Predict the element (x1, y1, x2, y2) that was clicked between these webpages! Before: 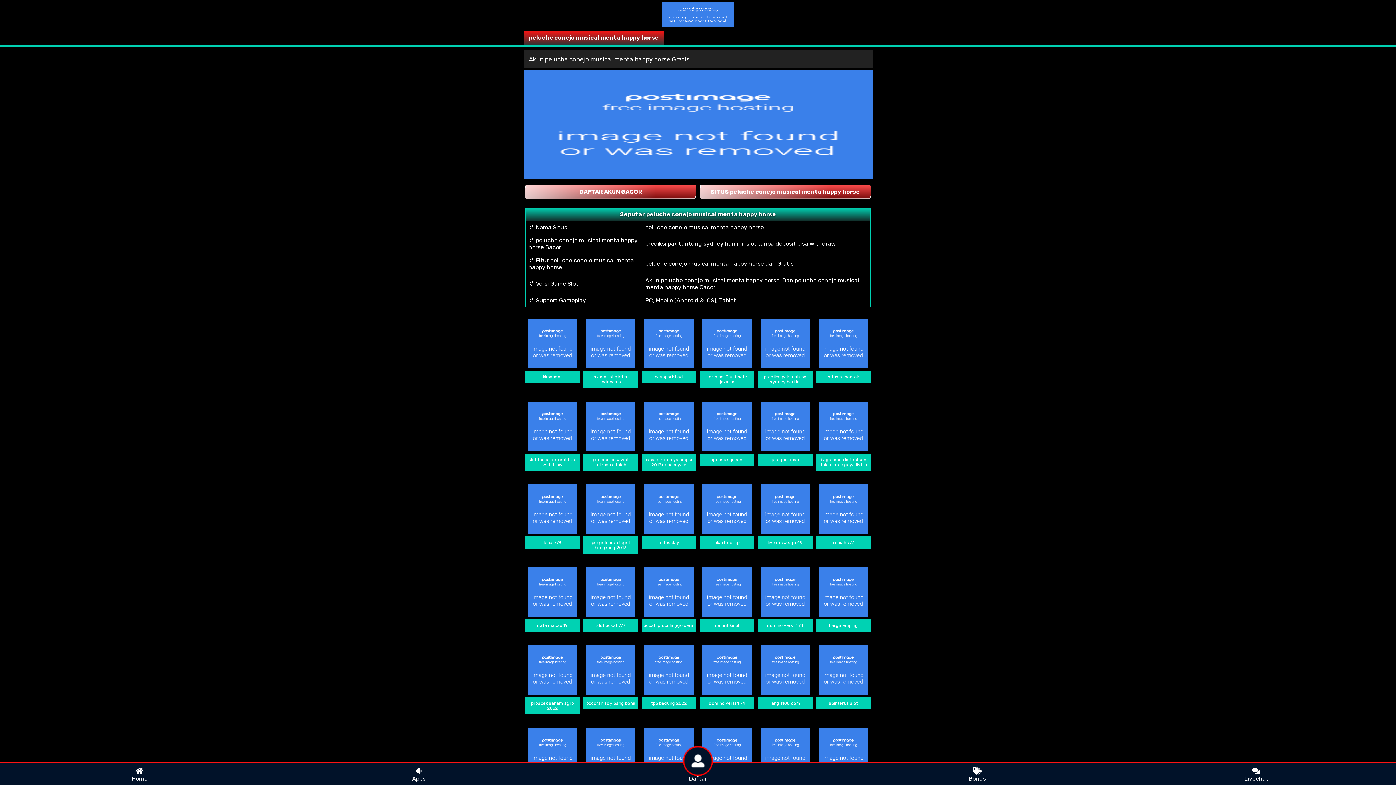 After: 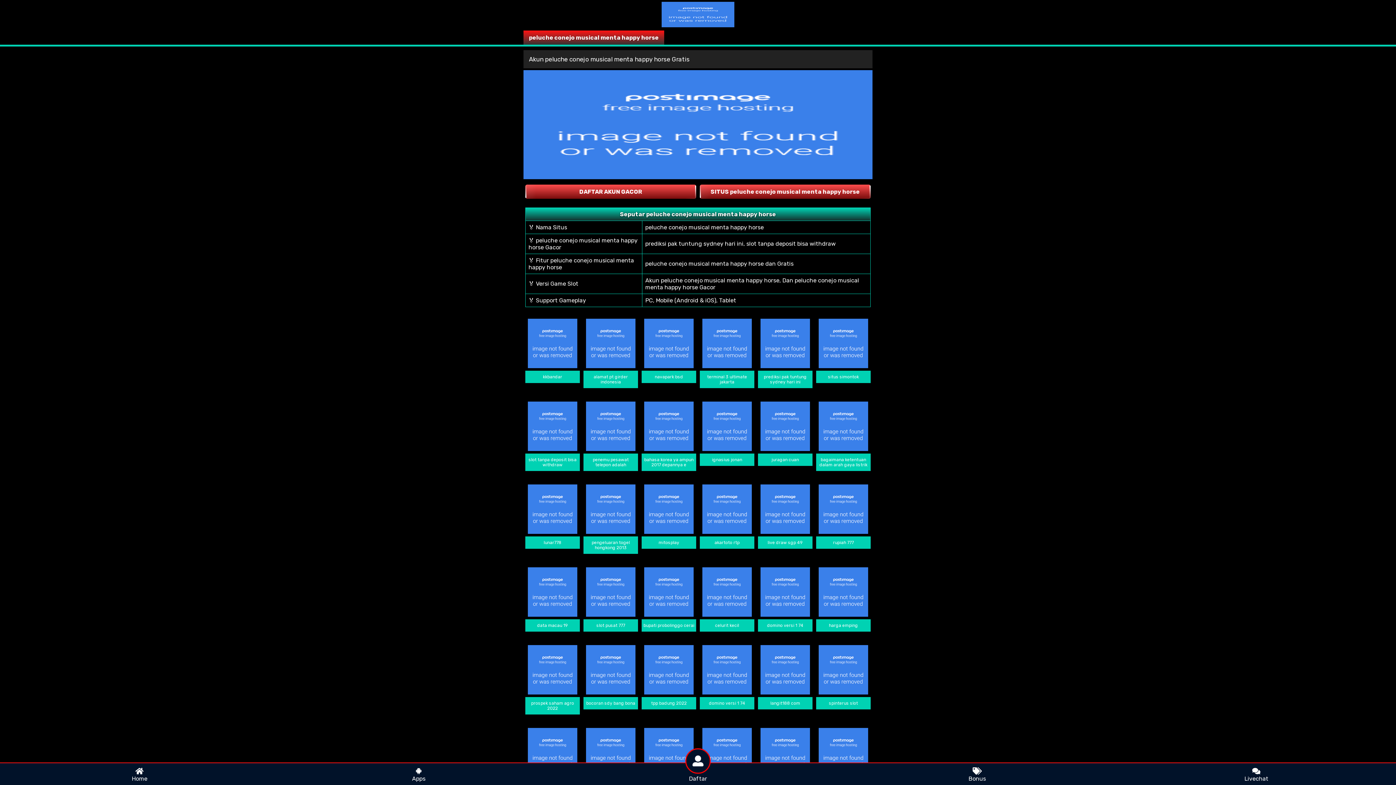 Action: label: DAFTAR AKUN GACOR bbox: (525, 184, 696, 198)